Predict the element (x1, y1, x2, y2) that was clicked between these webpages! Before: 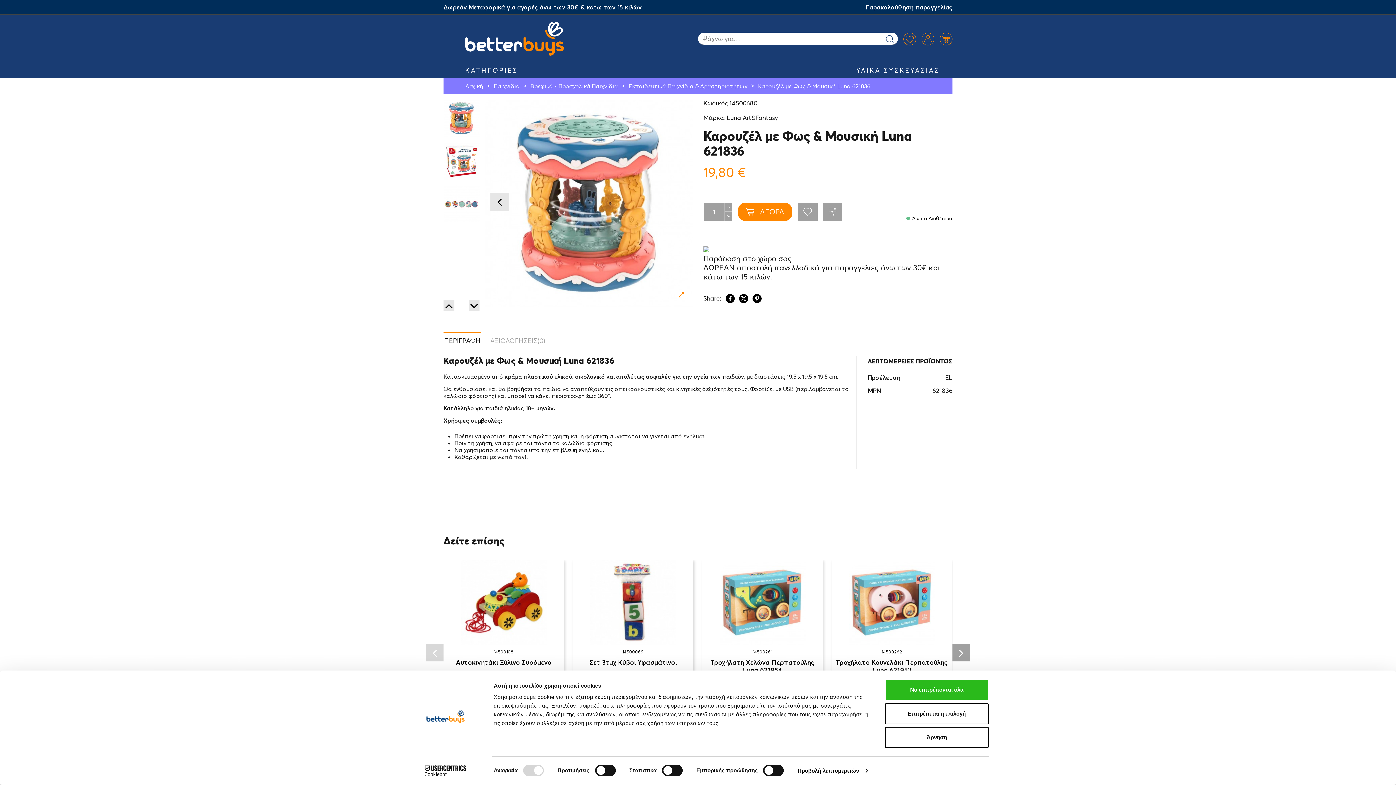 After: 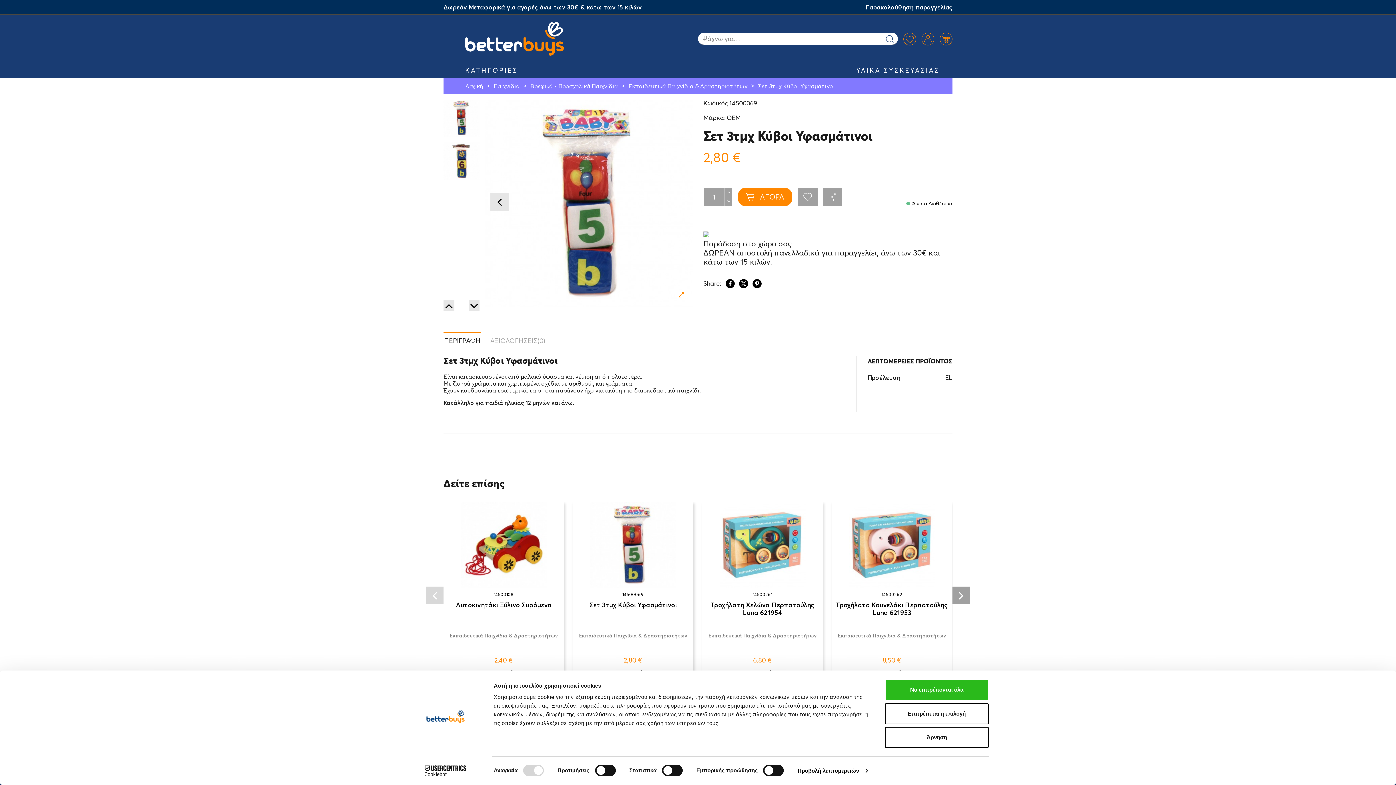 Action: label: 14500069 bbox: (622, 649, 644, 654)